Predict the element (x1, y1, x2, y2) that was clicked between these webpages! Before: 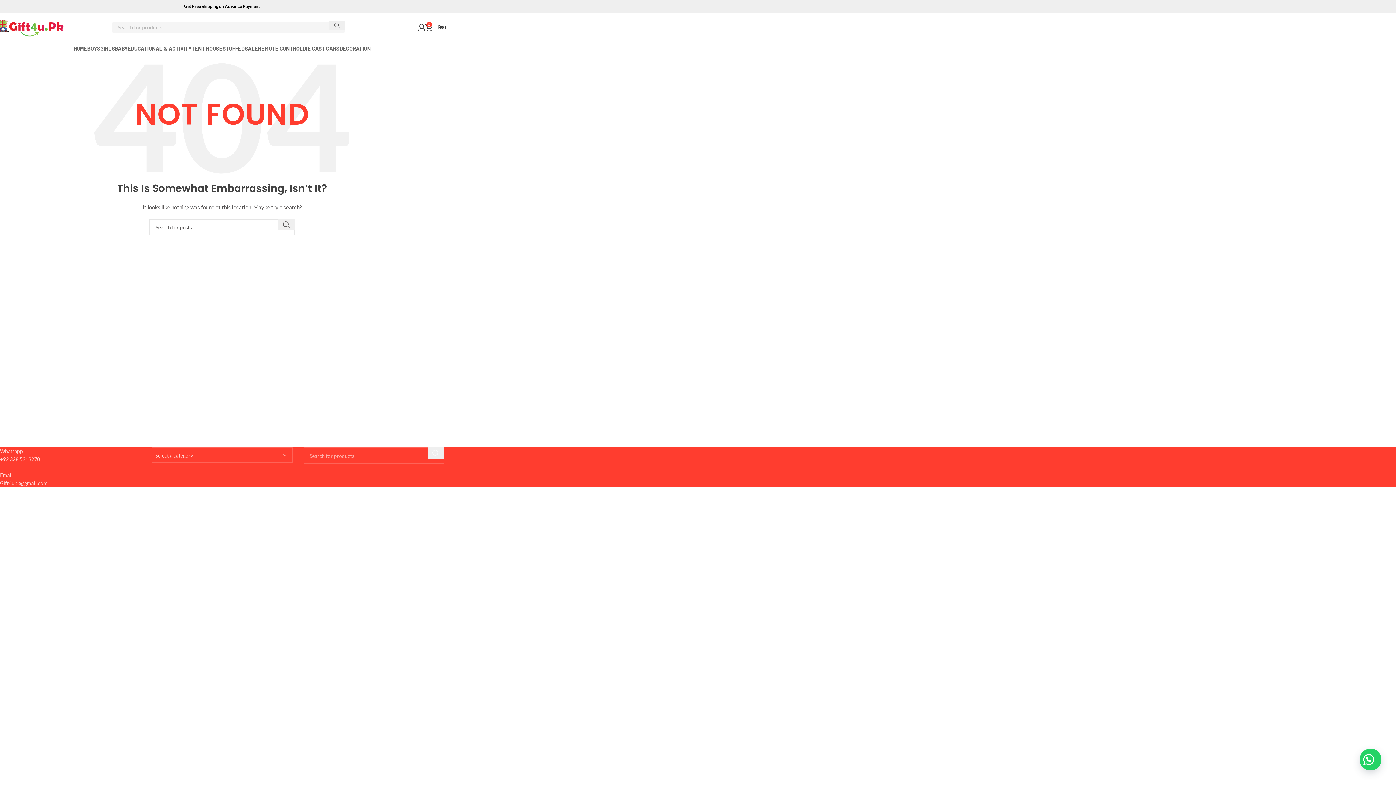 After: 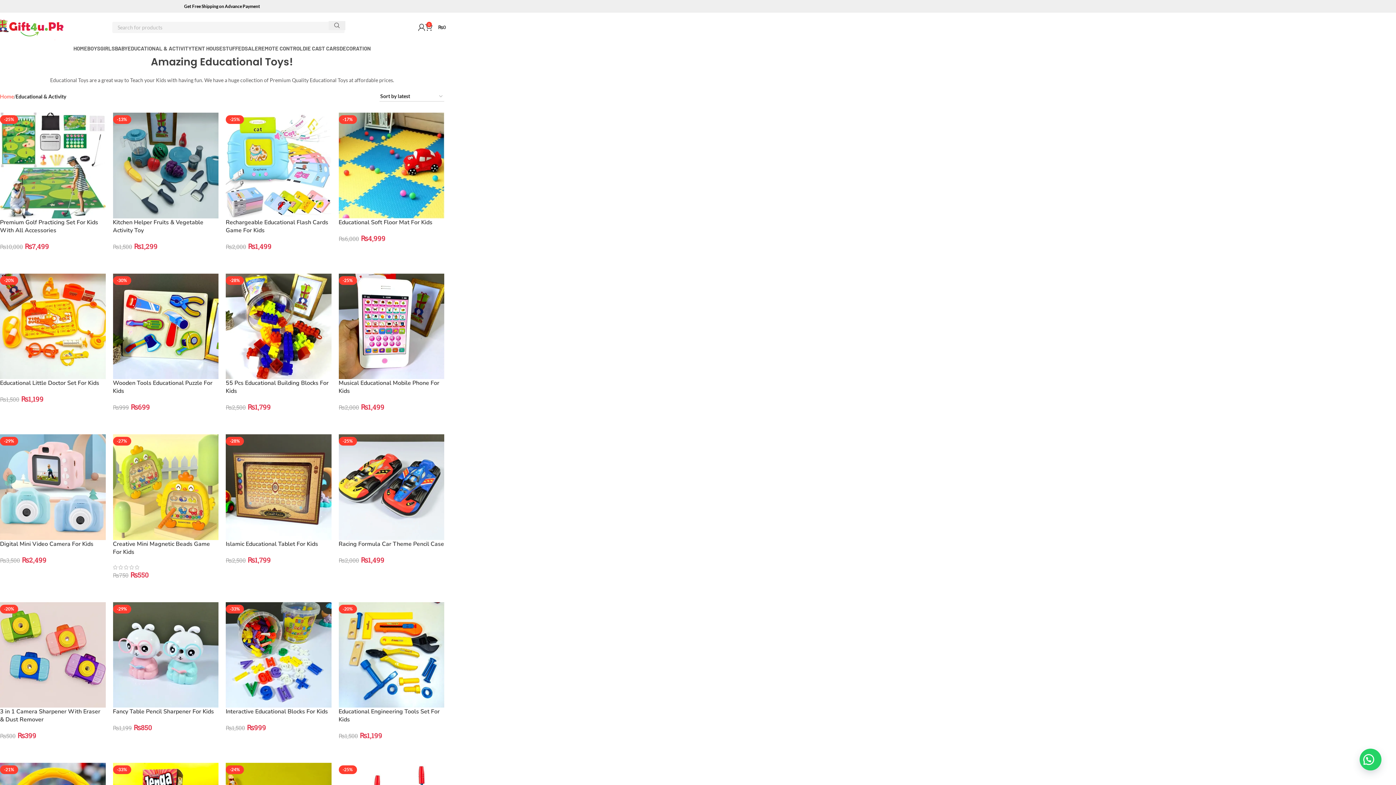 Action: label: EDUCATIONAL & ACTIVITY bbox: (127, 41, 191, 55)